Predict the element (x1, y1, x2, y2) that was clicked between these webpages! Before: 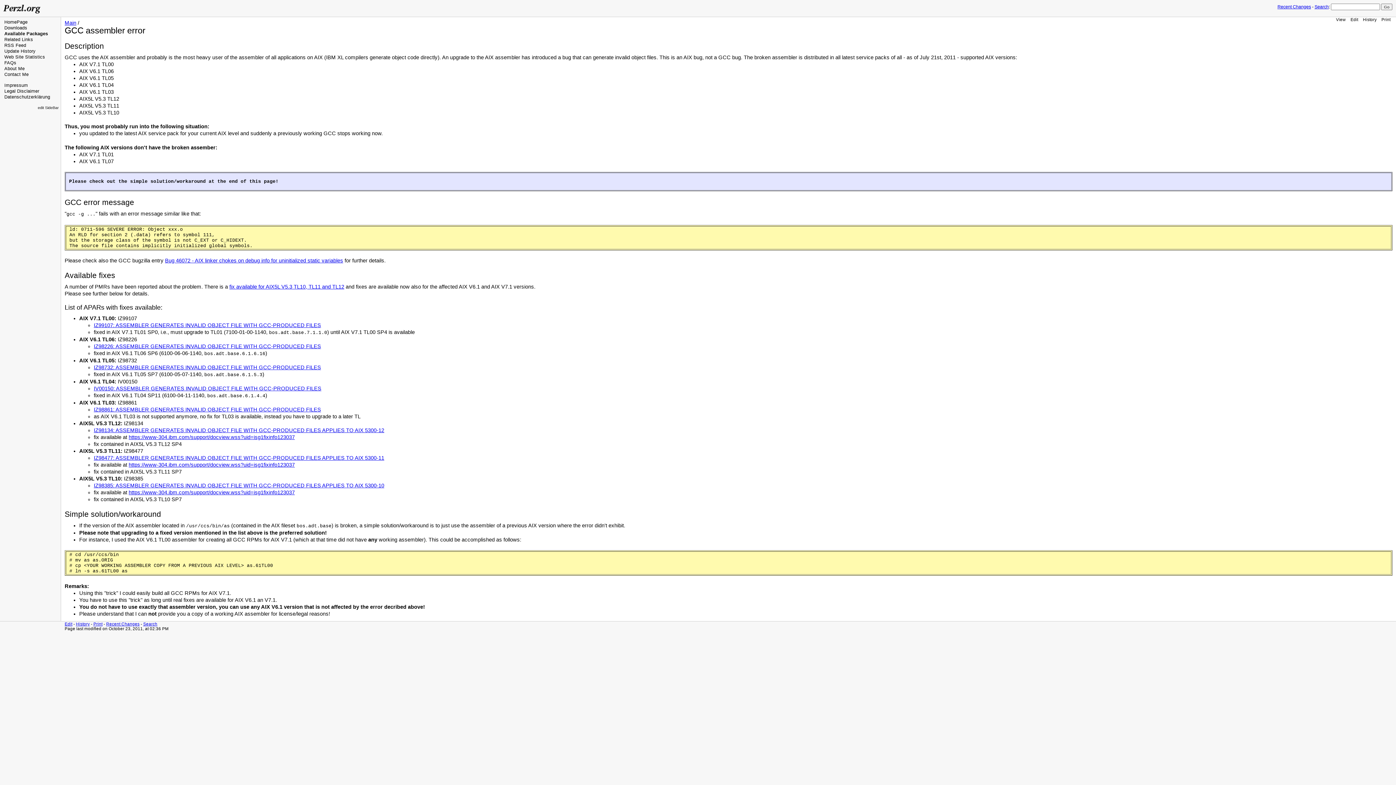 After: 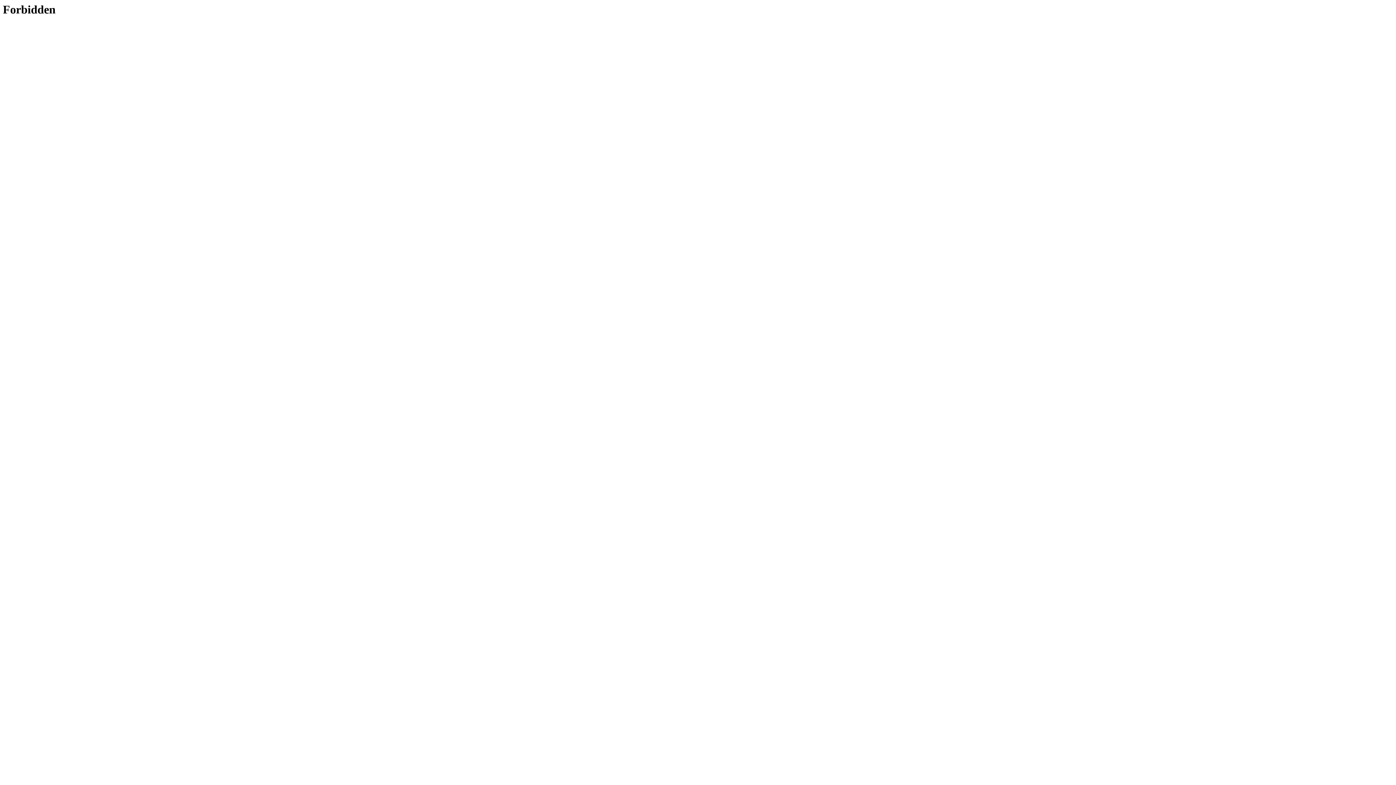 Action: bbox: (1381, 17, 1390, 21) label: Print